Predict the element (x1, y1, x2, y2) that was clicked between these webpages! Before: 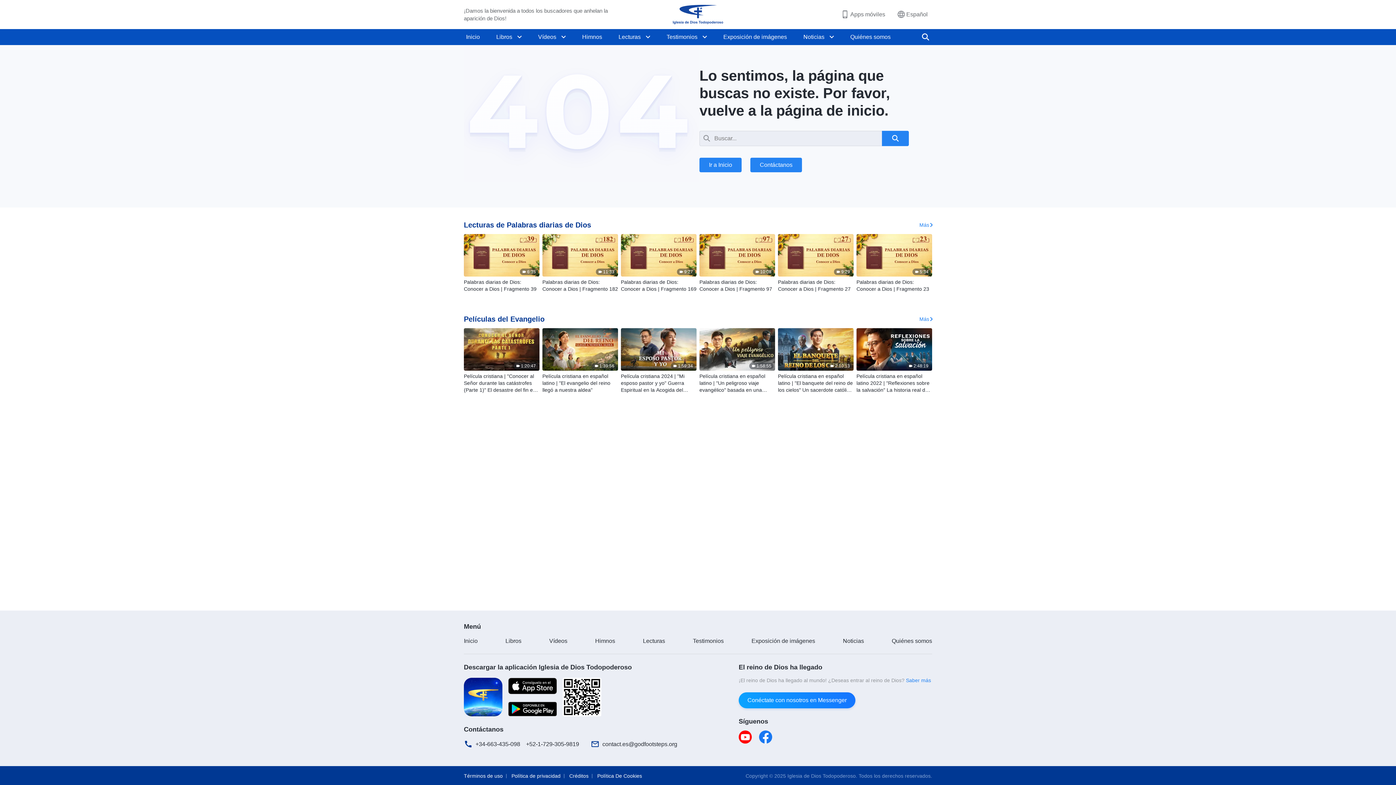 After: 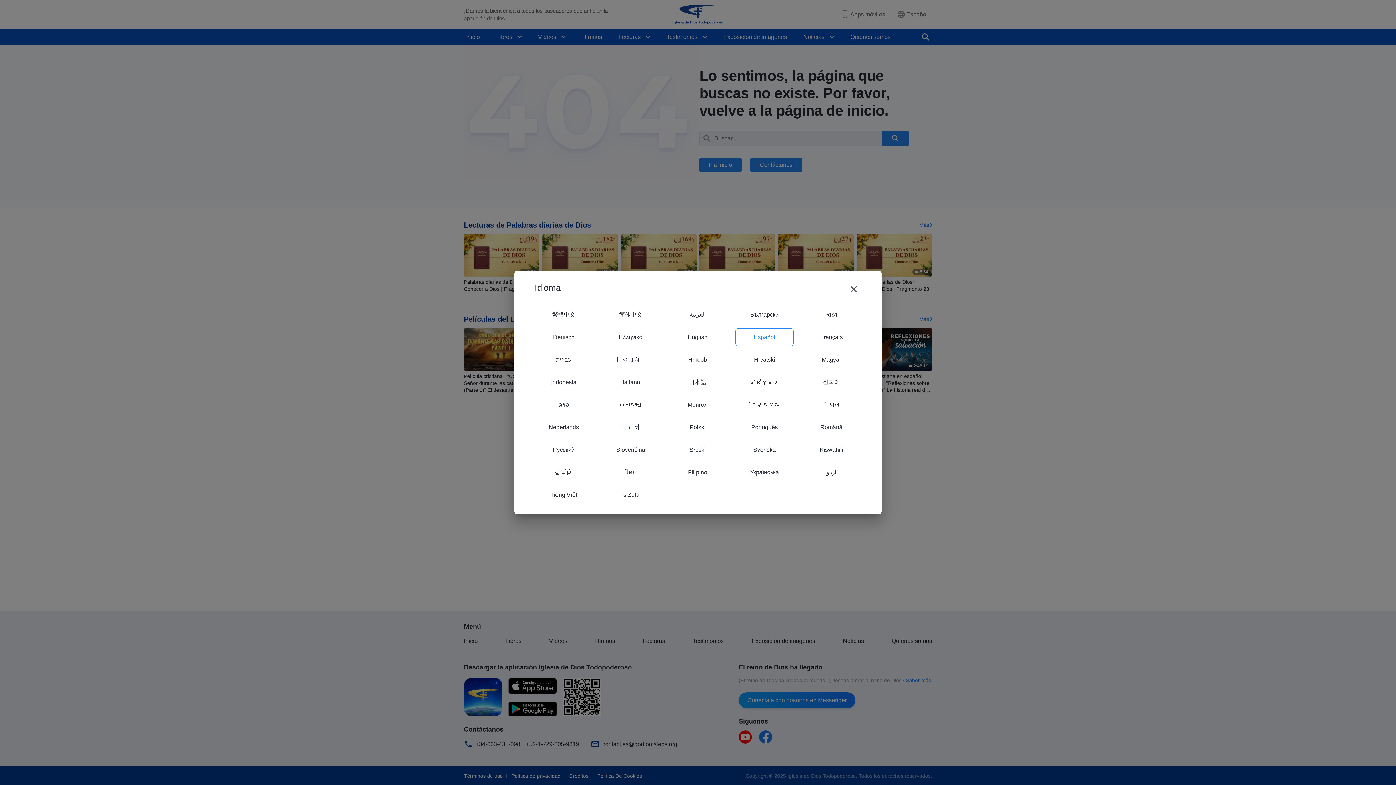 Action: label: Español bbox: (892, 7, 932, 21)